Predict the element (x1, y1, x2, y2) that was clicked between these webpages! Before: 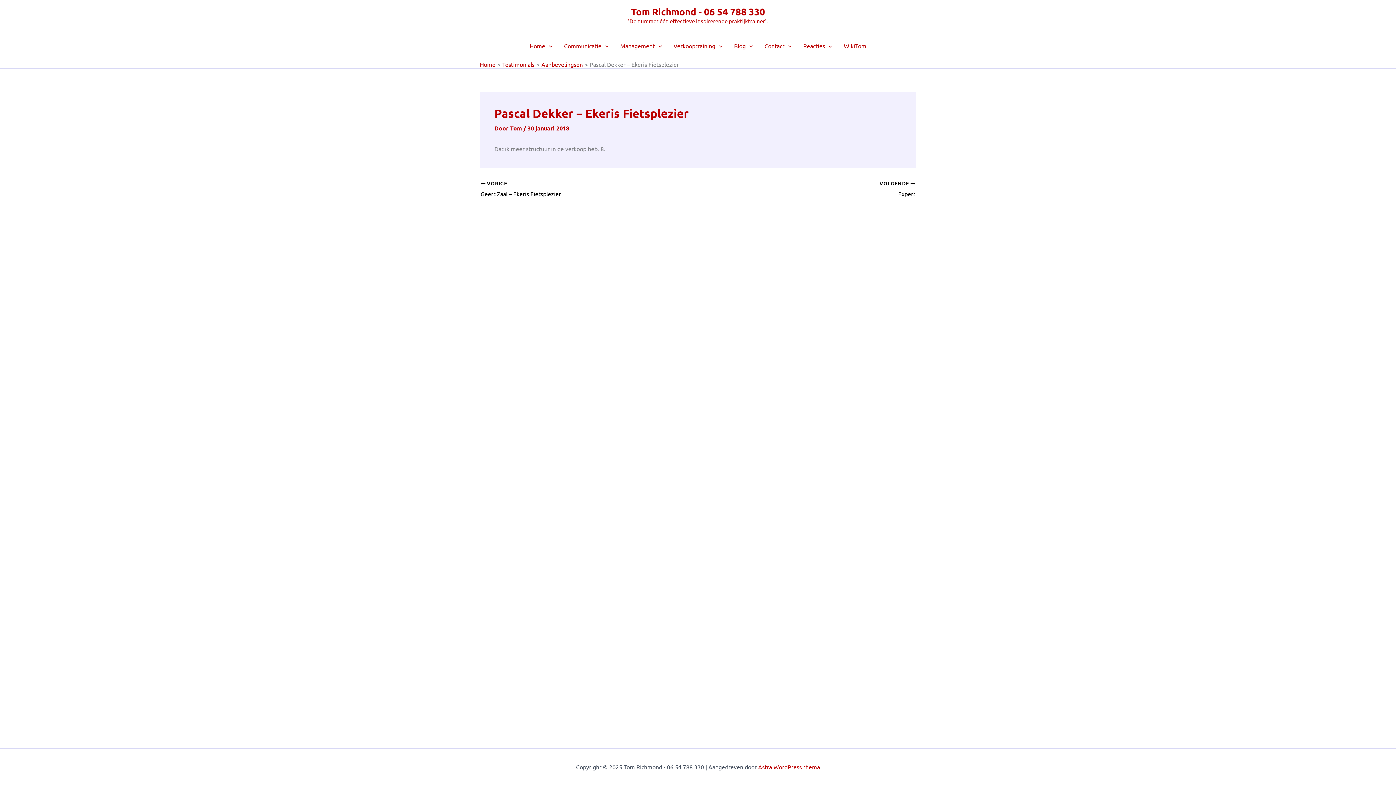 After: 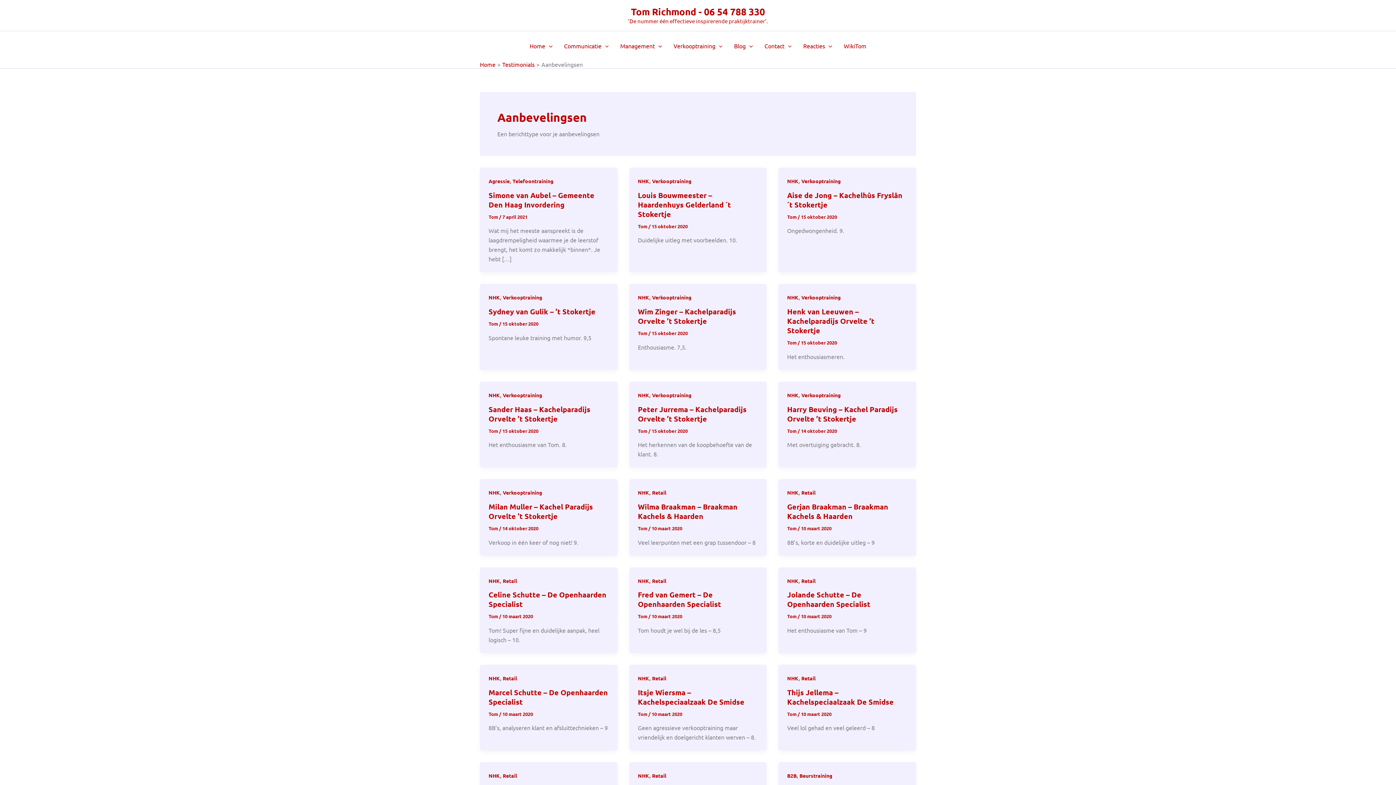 Action: bbox: (502, 60, 534, 68) label: Testimonials